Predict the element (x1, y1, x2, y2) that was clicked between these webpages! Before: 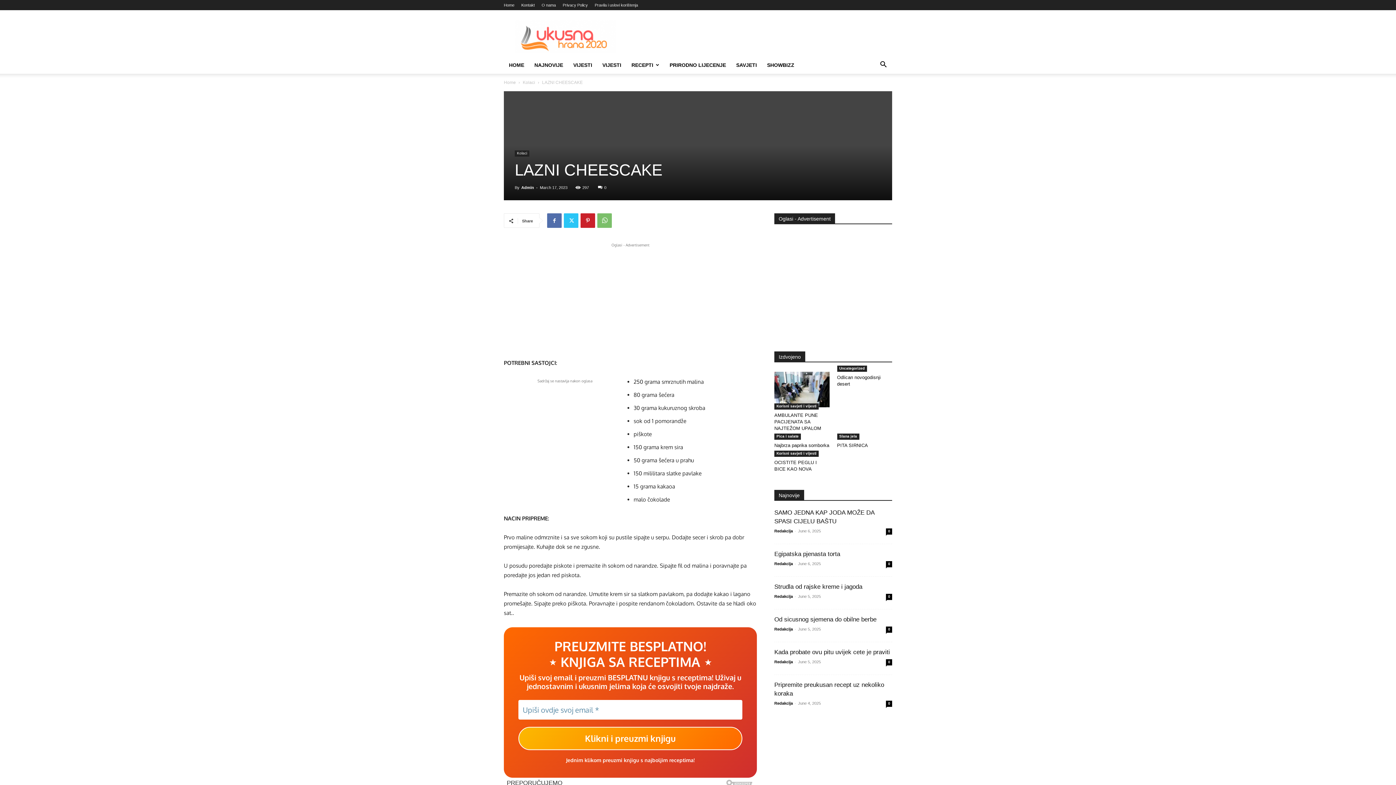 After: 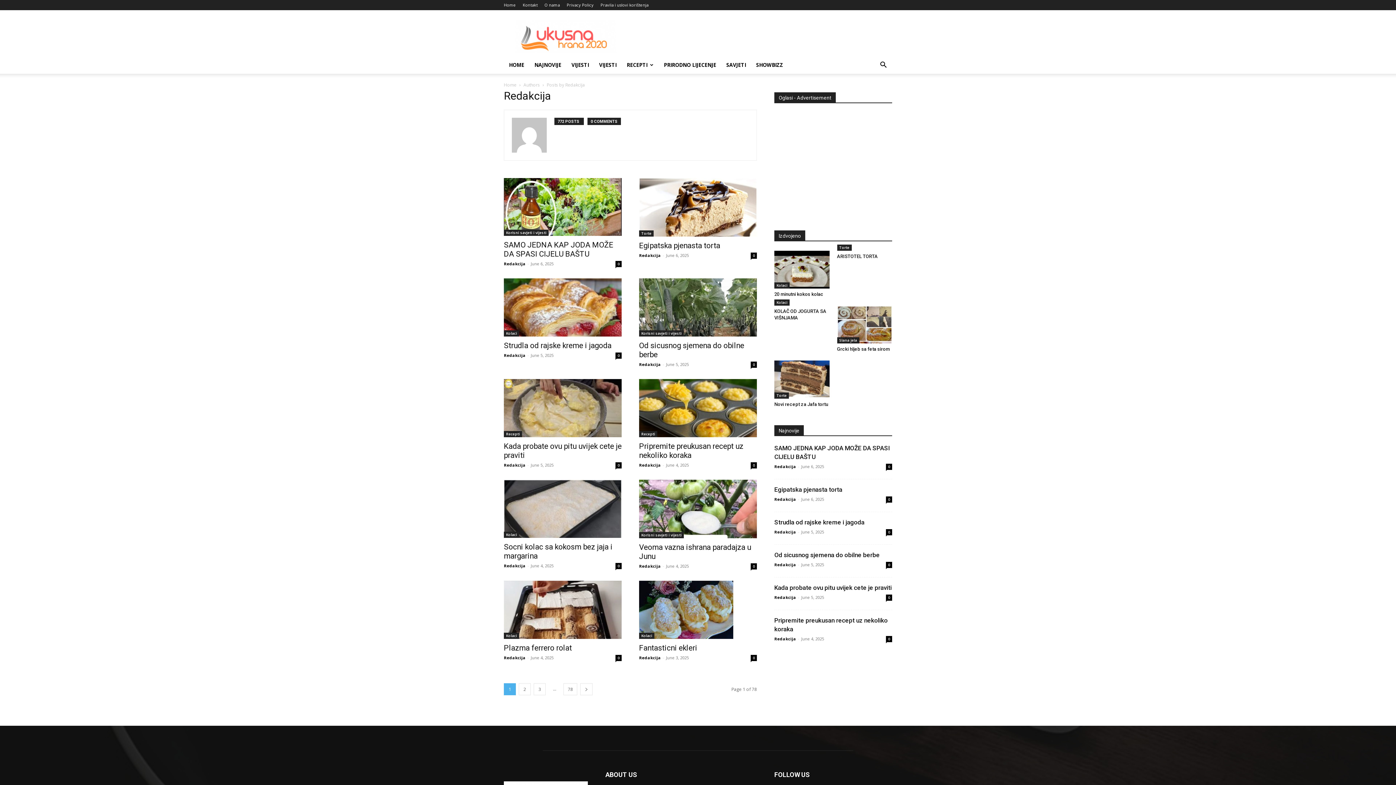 Action: label: Redakcija bbox: (774, 561, 793, 566)